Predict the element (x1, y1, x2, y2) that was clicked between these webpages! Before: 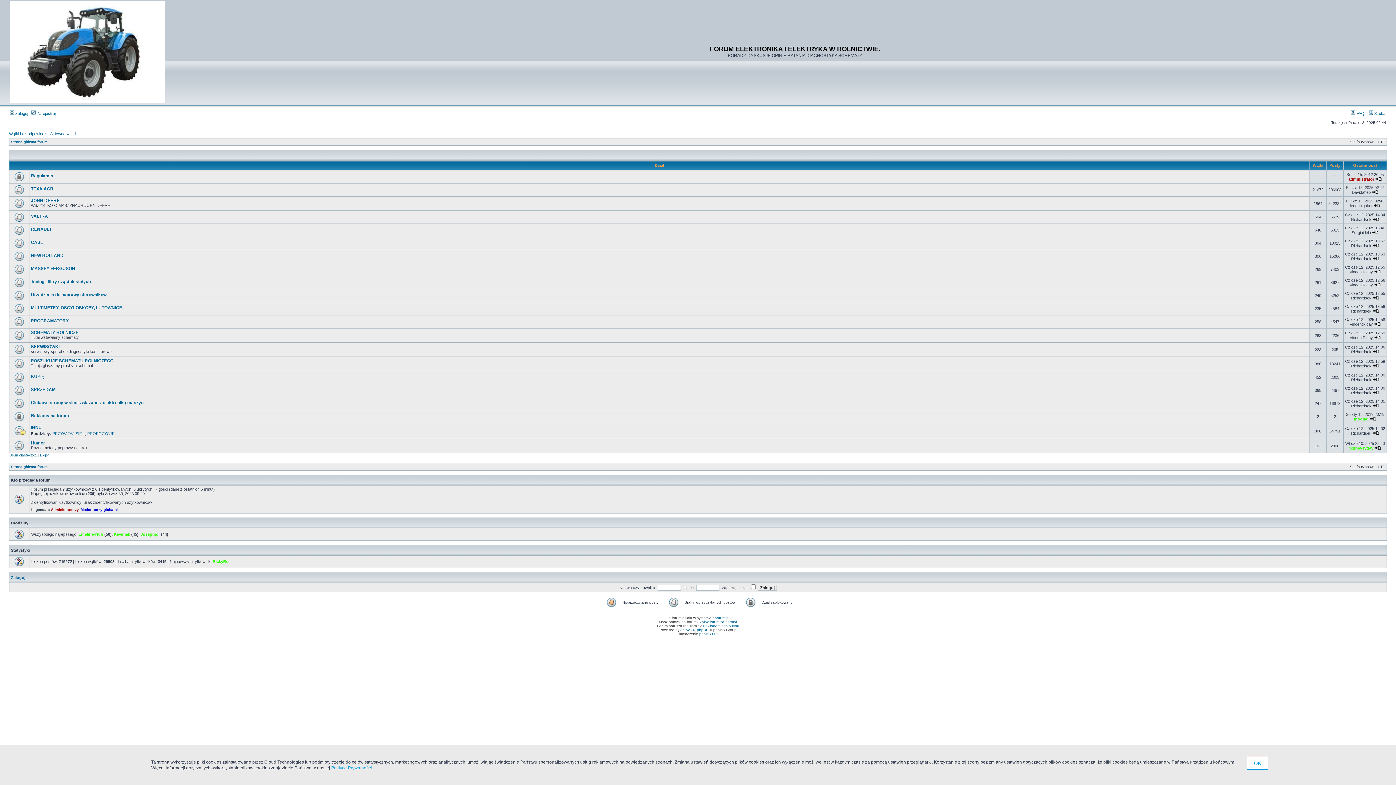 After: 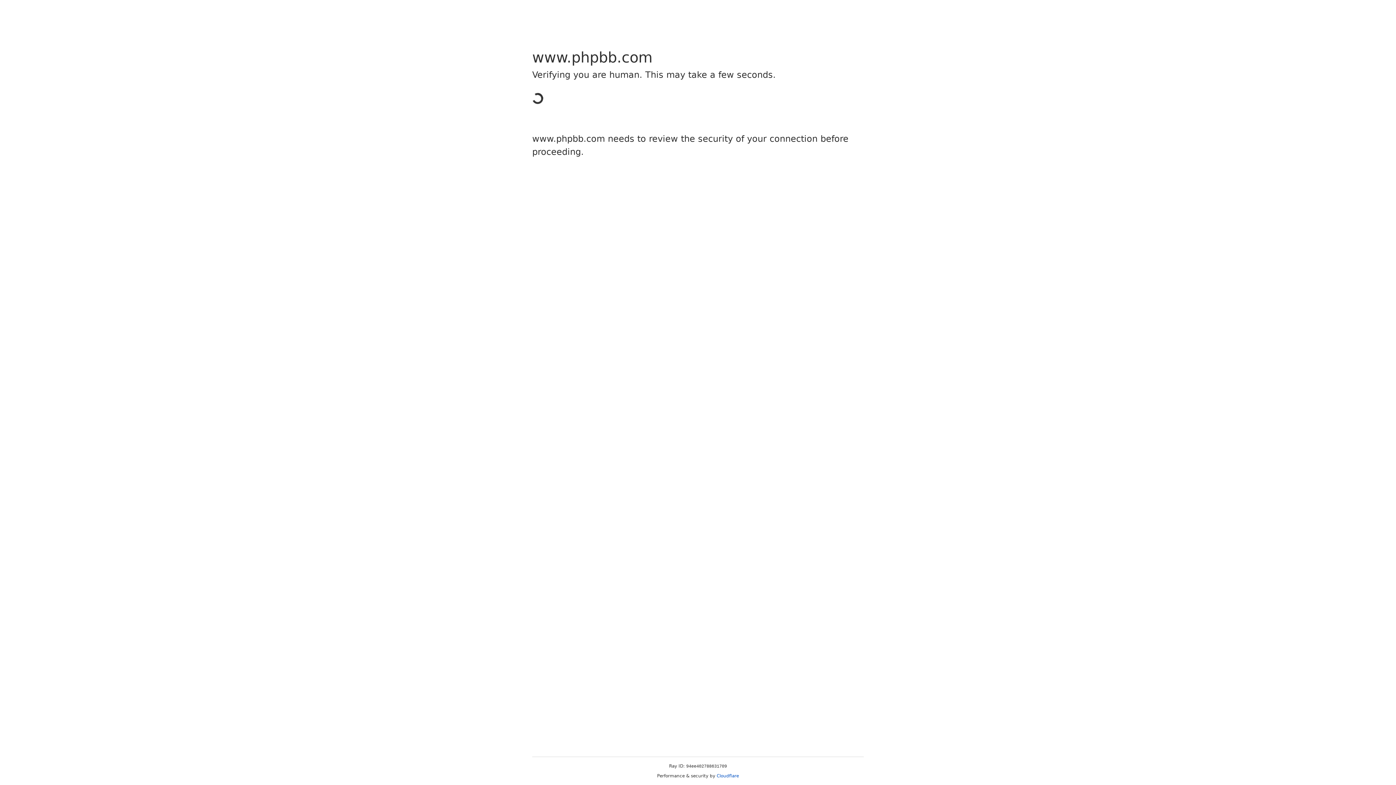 Action: label: phpBB bbox: (697, 628, 708, 632)